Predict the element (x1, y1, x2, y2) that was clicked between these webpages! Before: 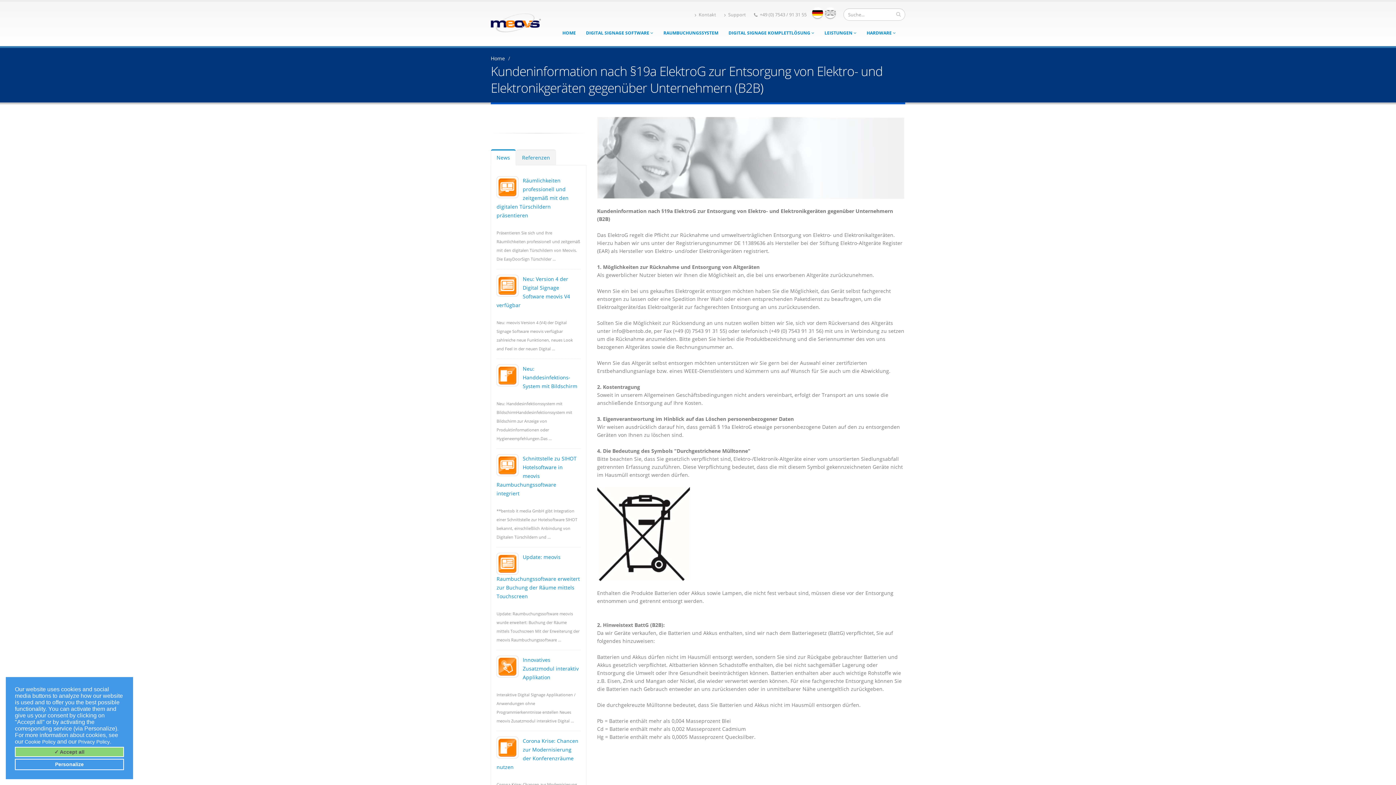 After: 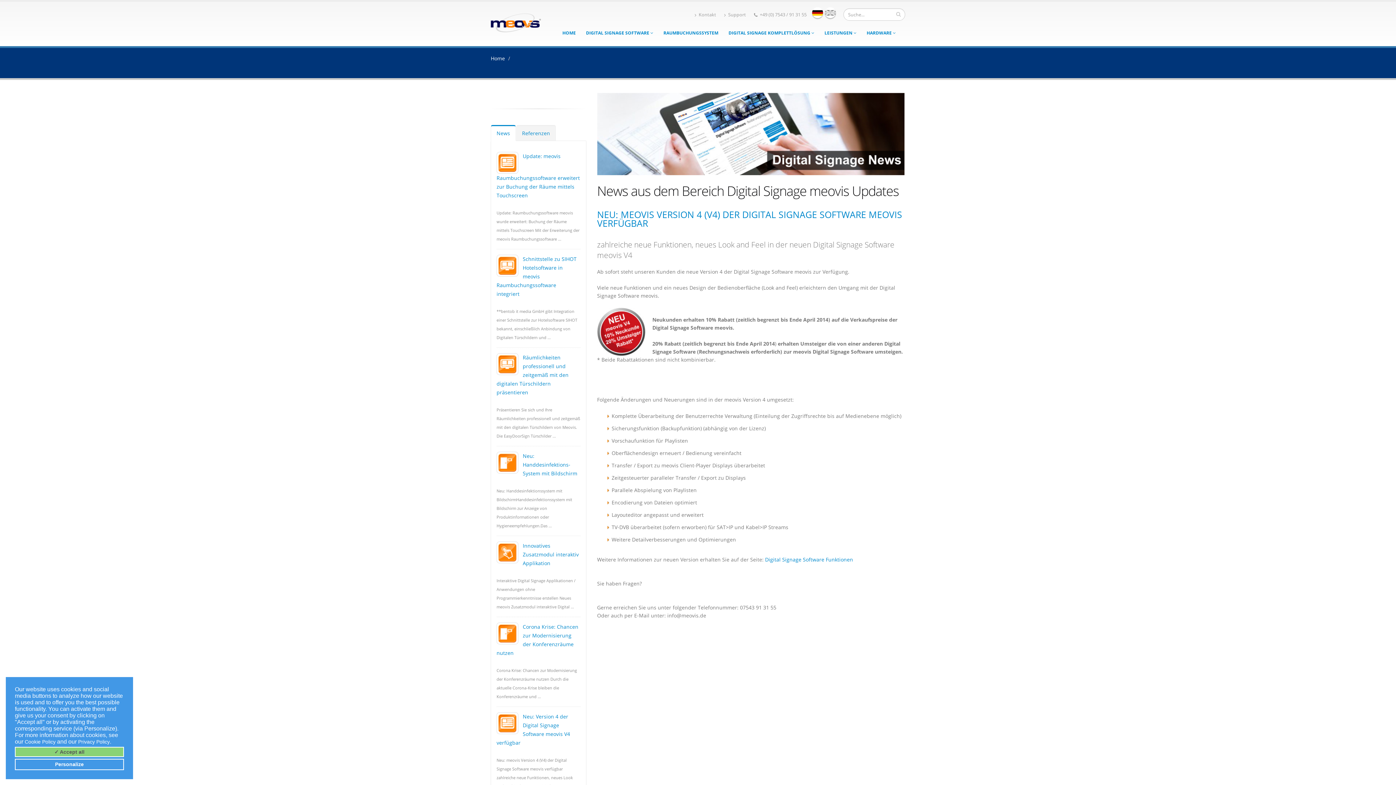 Action: bbox: (498, 281, 516, 288)